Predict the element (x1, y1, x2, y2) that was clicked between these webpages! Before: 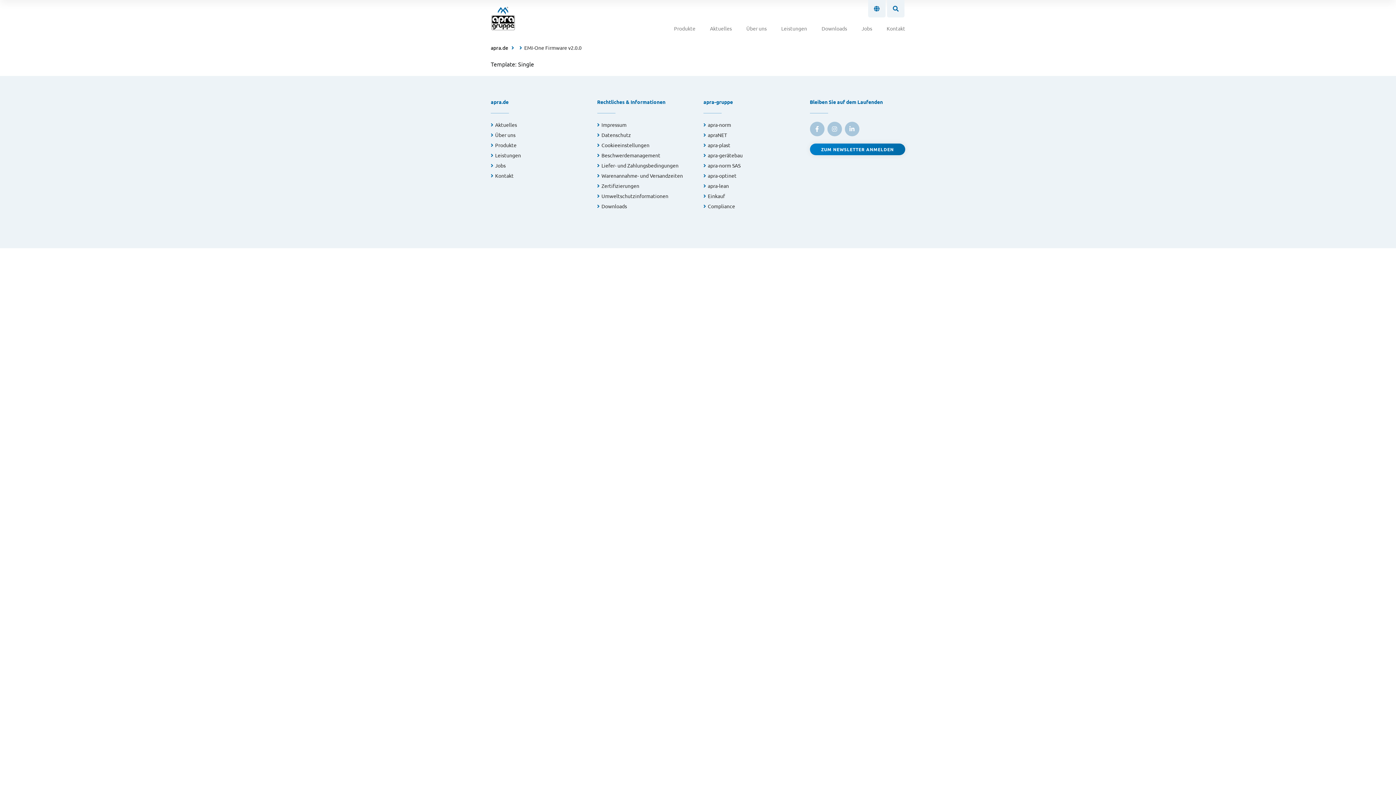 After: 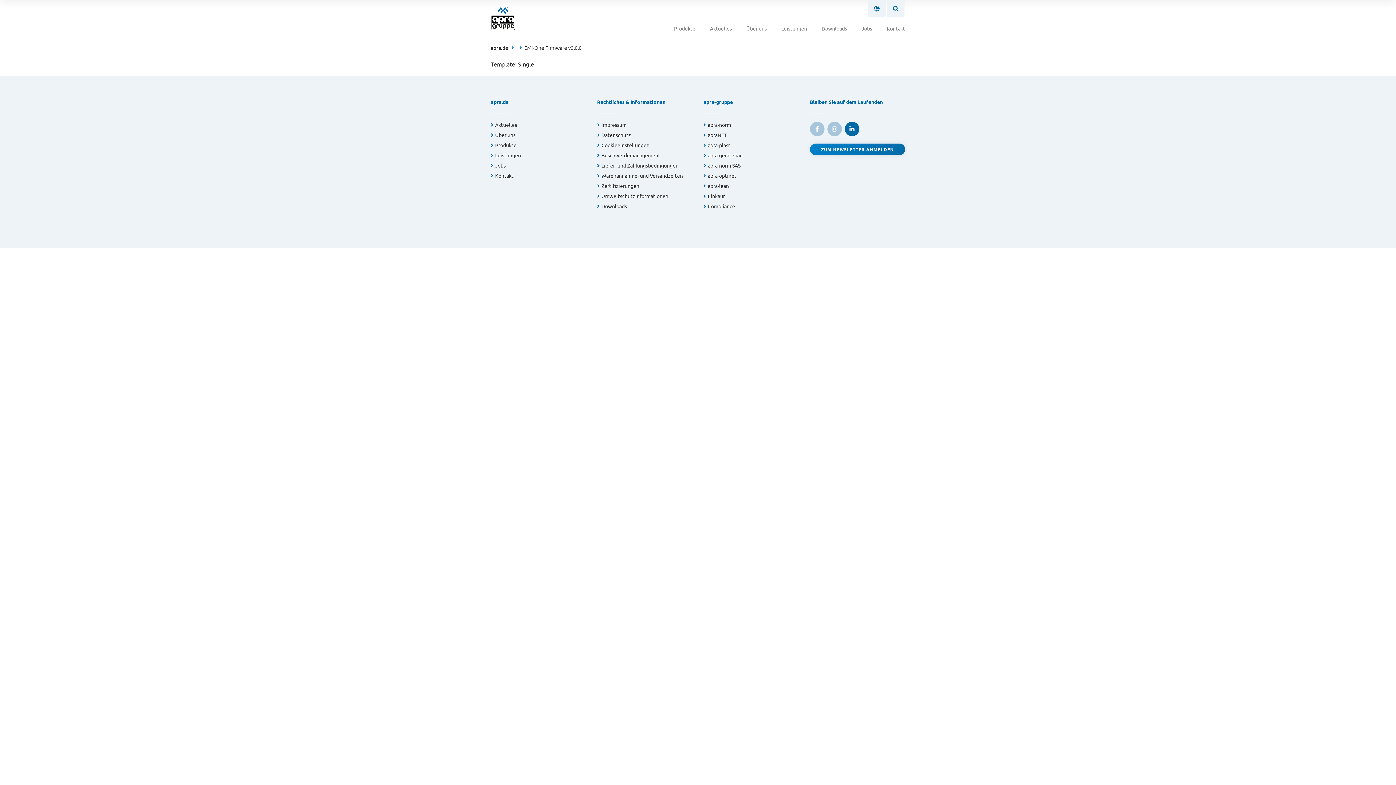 Action: label: link to linkedin bbox: (844, 121, 859, 136)